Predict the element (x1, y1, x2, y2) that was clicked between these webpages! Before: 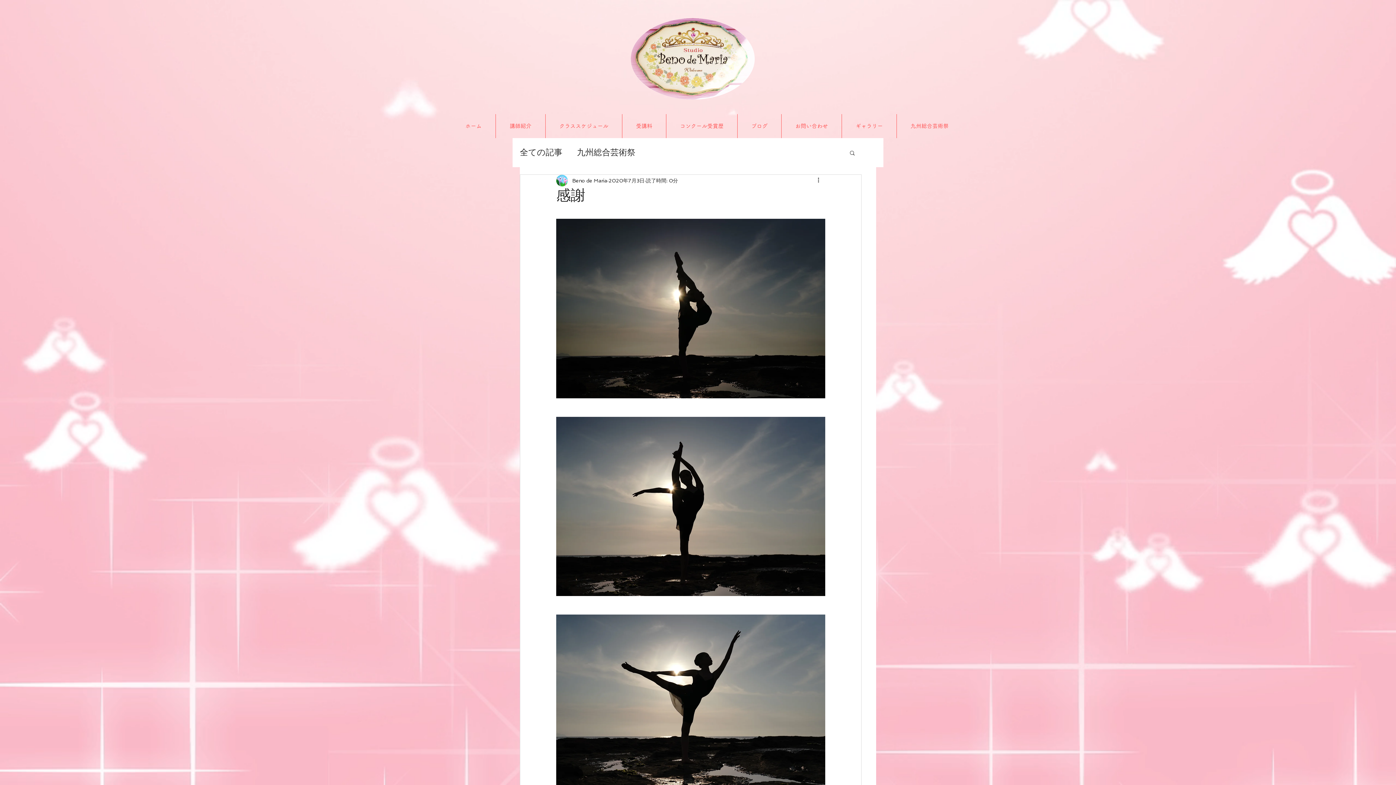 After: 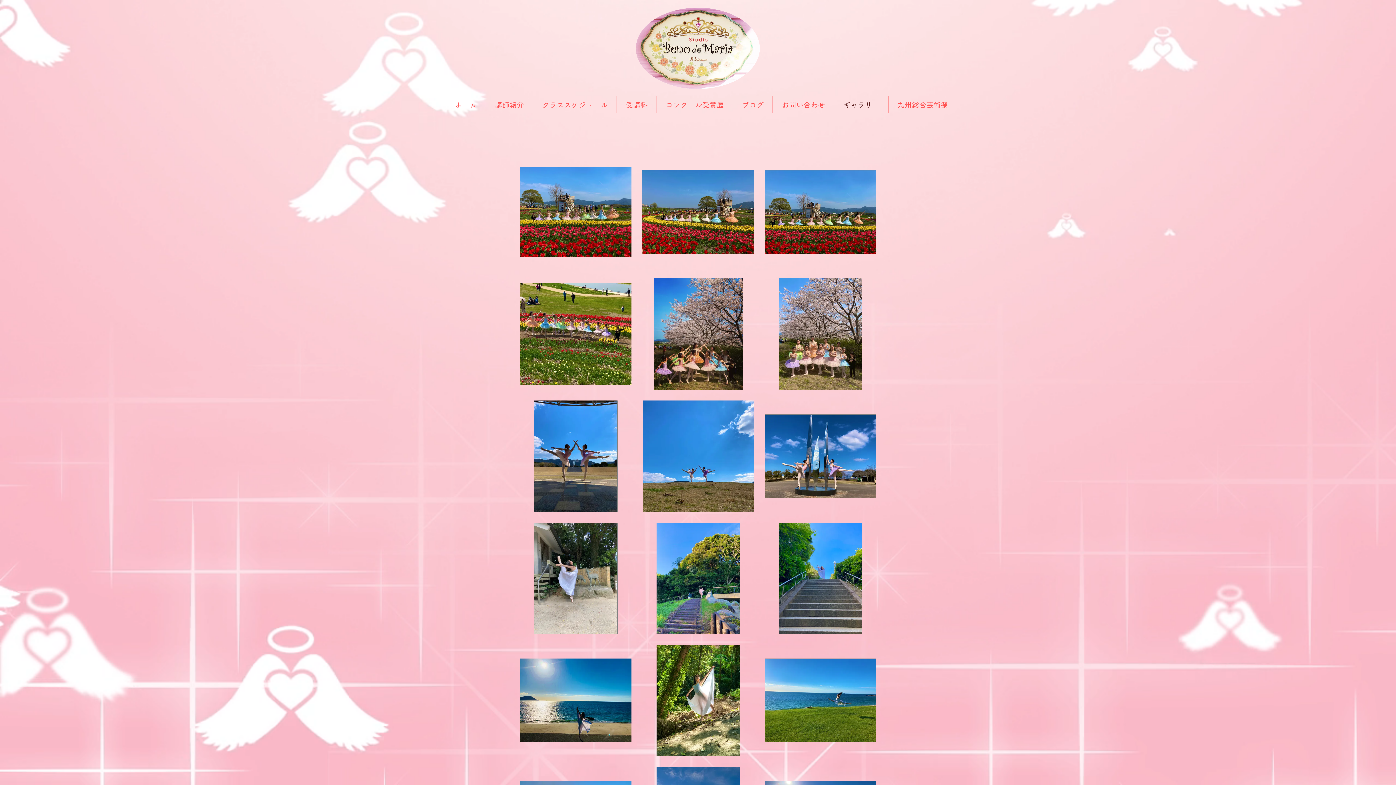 Action: bbox: (842, 114, 896, 138) label: ギャラリー